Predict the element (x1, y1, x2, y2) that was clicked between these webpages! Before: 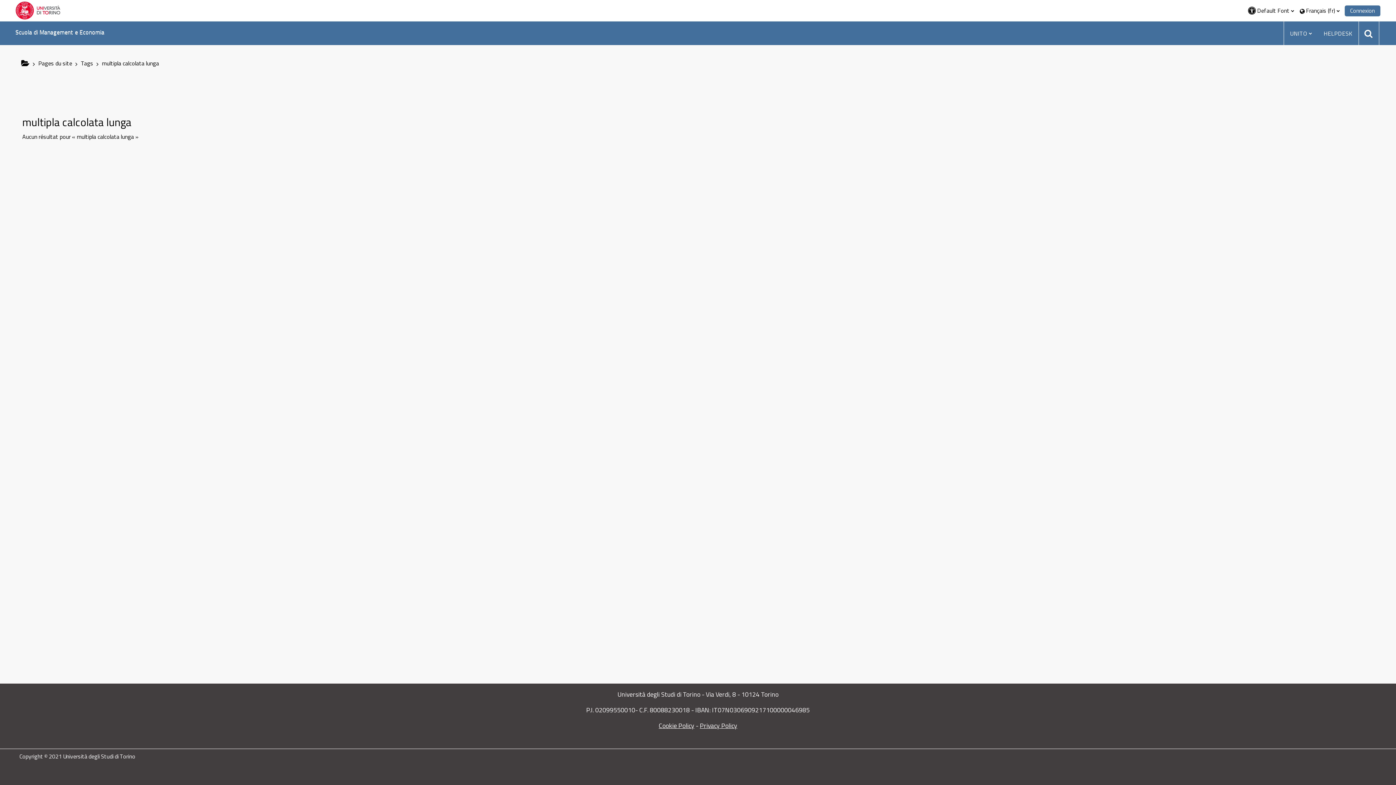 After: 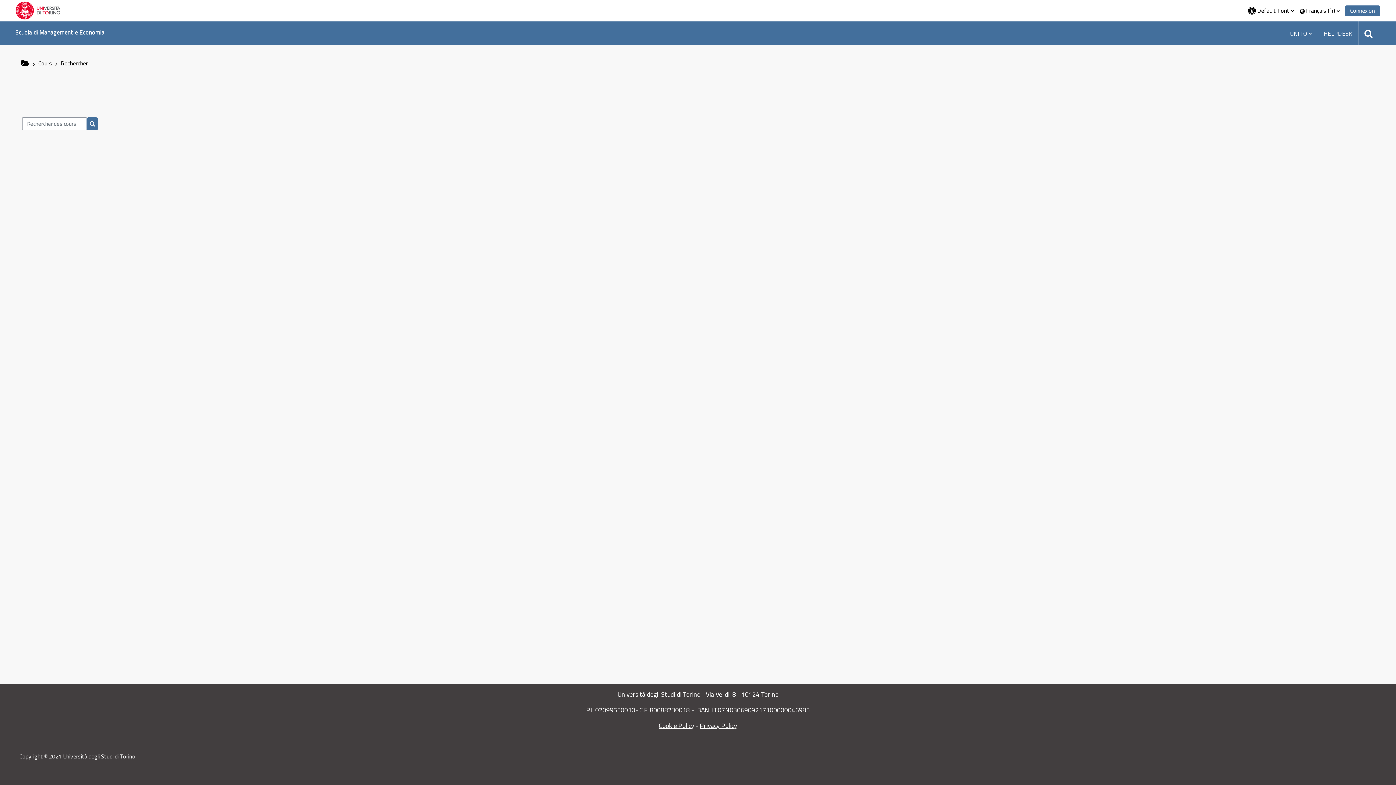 Action: bbox: (1359, 22, 1379, 44)